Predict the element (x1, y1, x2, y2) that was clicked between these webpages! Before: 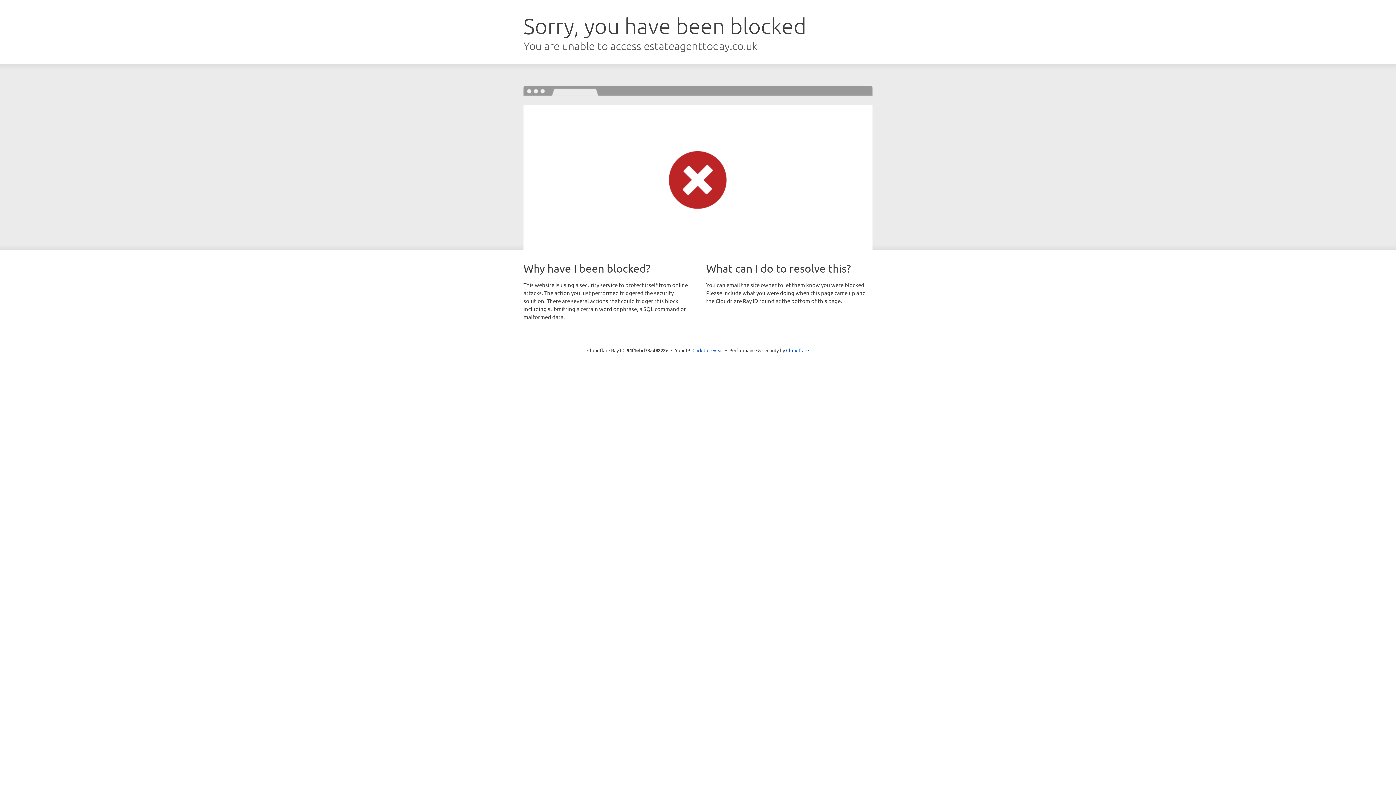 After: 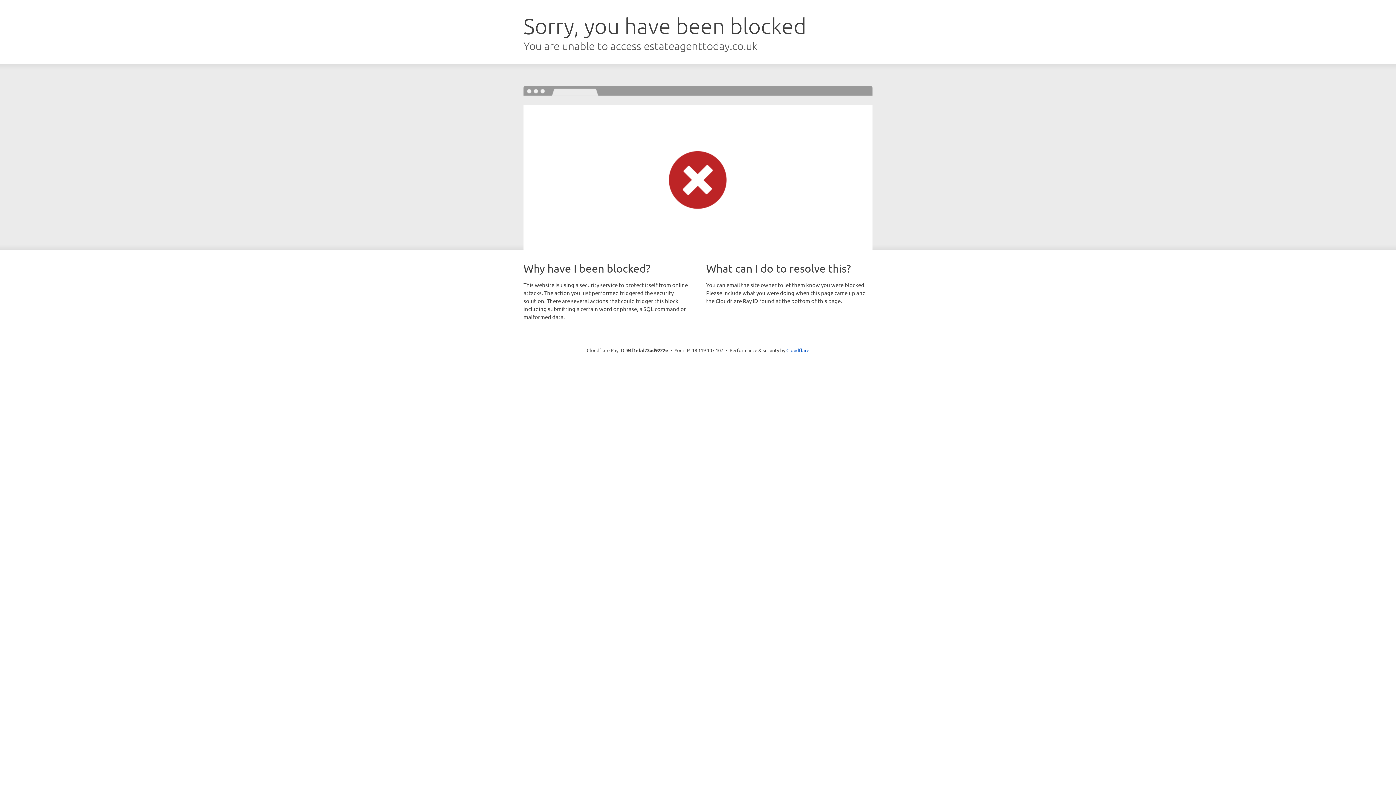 Action: label: Click to reveal bbox: (692, 346, 723, 353)